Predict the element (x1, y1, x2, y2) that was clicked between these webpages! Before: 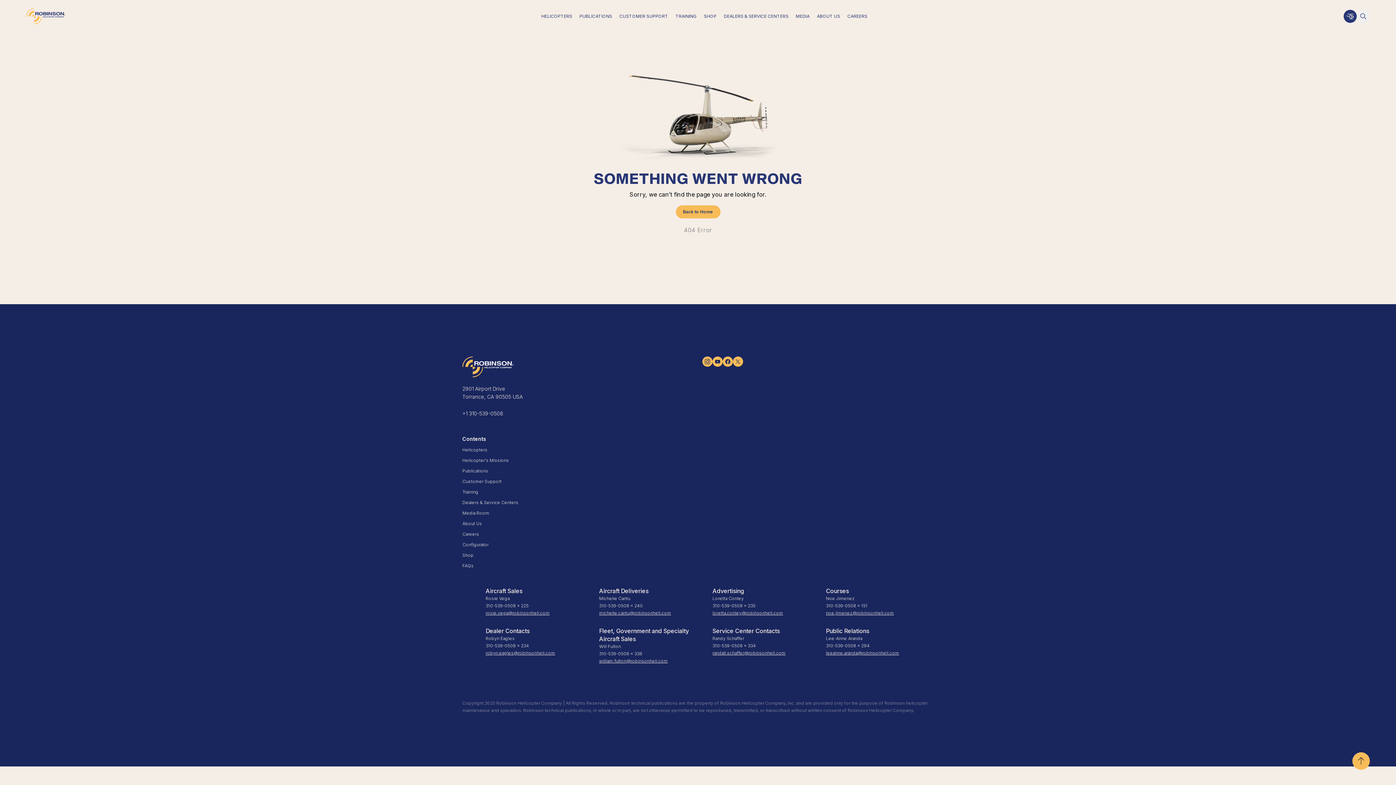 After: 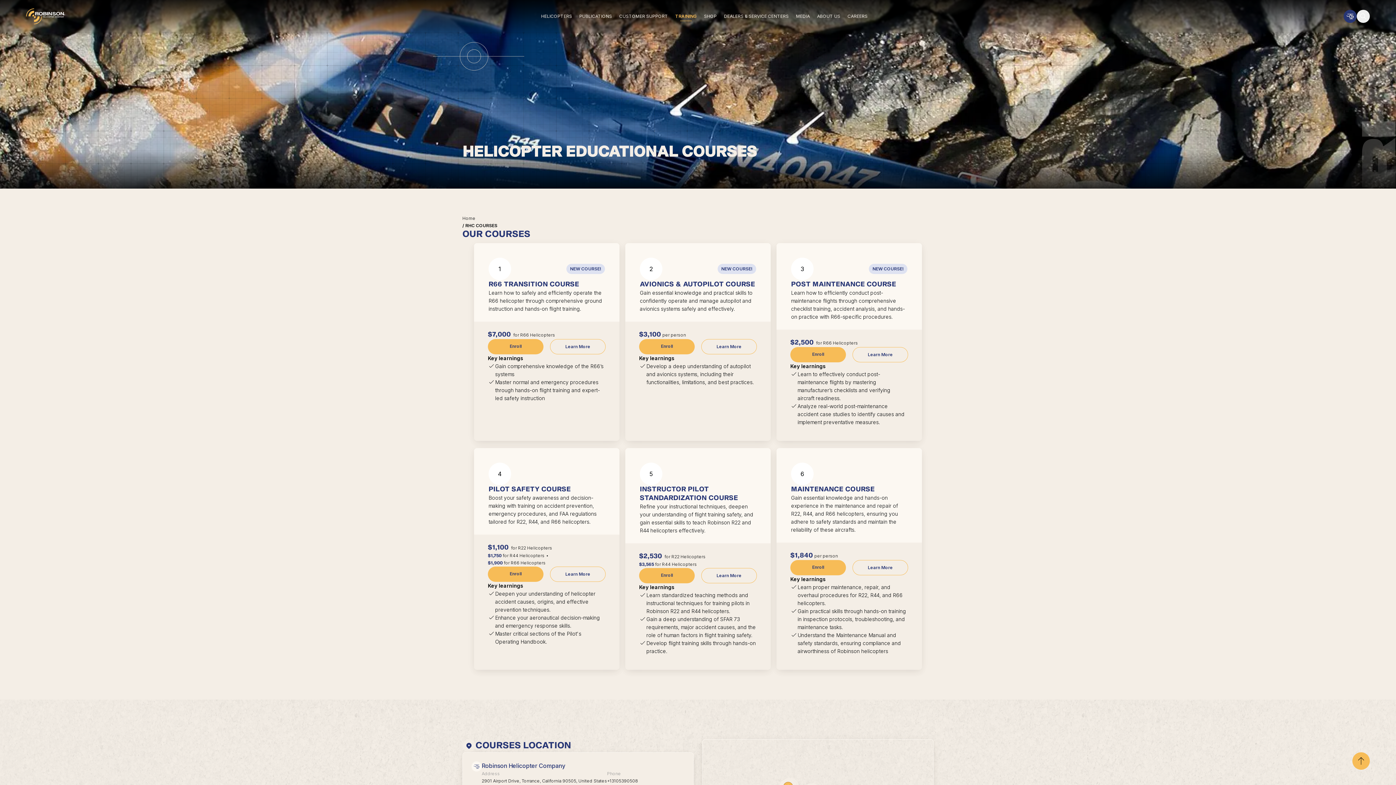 Action: label: TRAINING bbox: (672, 10, 700, 22)